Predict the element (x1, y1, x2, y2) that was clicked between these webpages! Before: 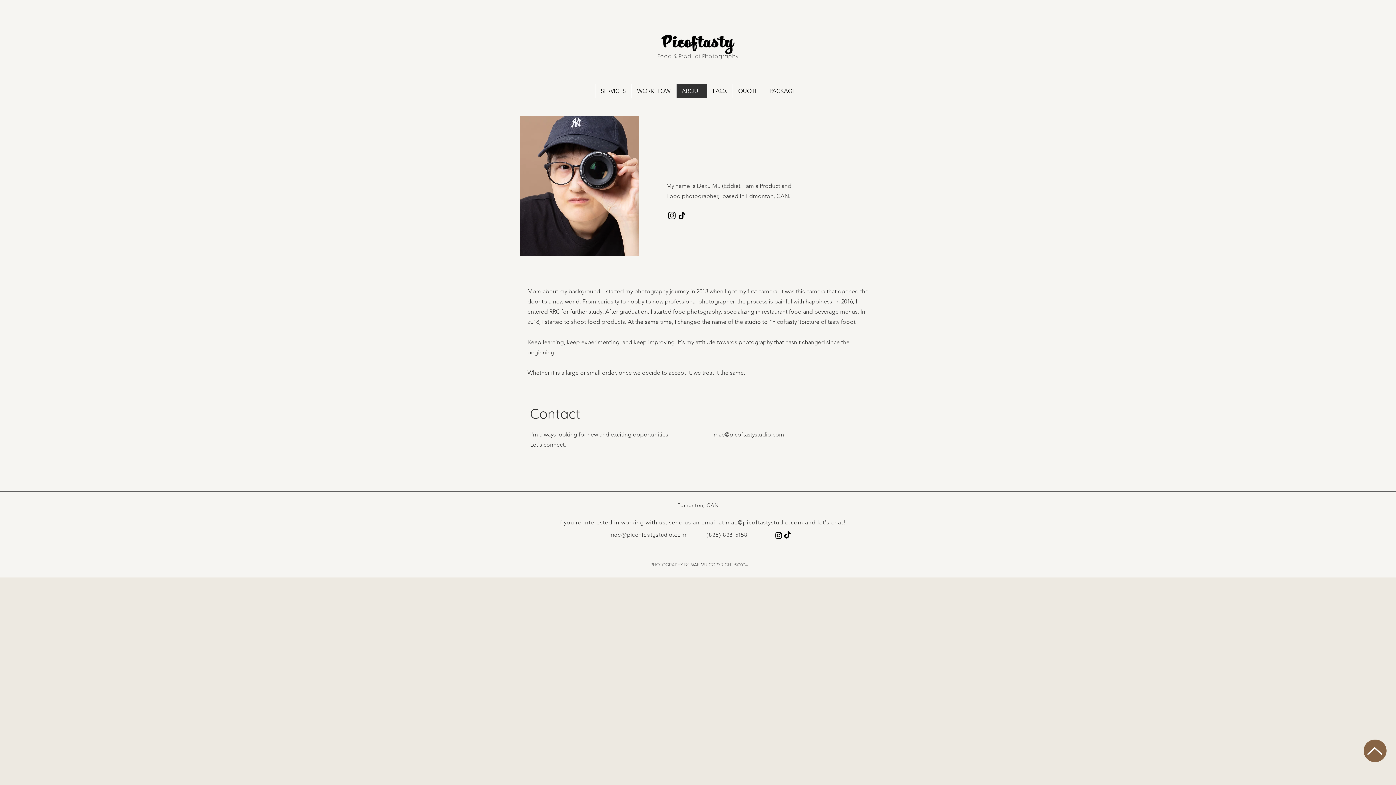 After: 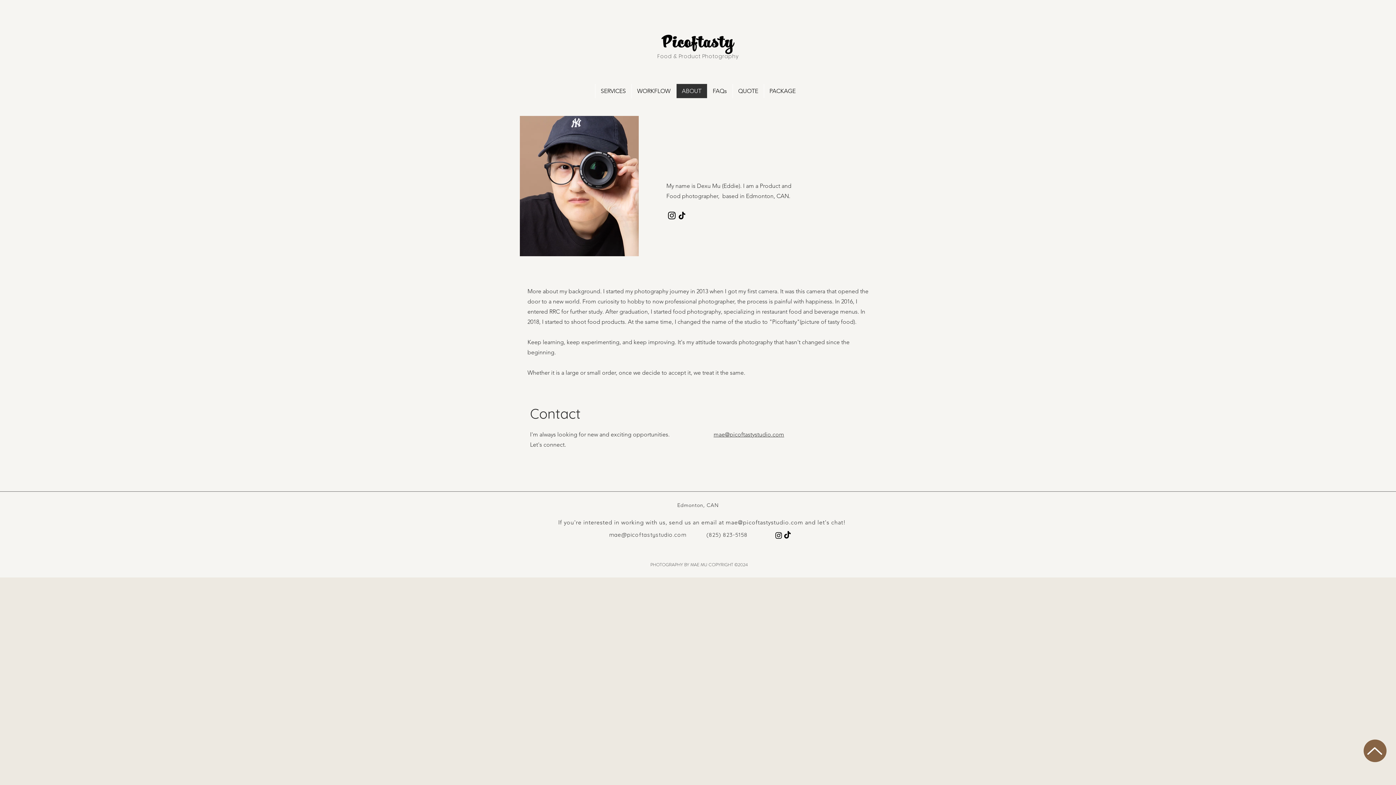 Action: bbox: (677, 210, 687, 220) label: TikTok